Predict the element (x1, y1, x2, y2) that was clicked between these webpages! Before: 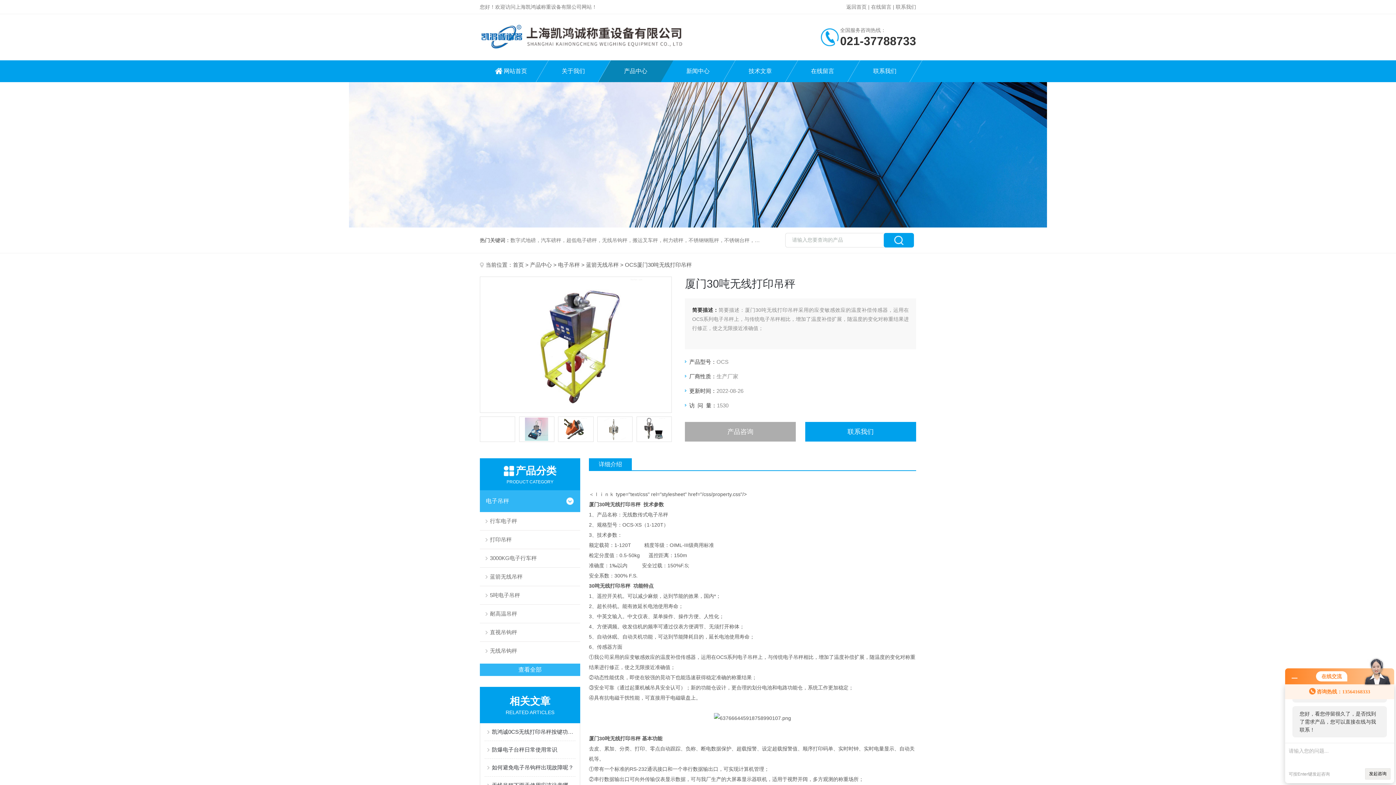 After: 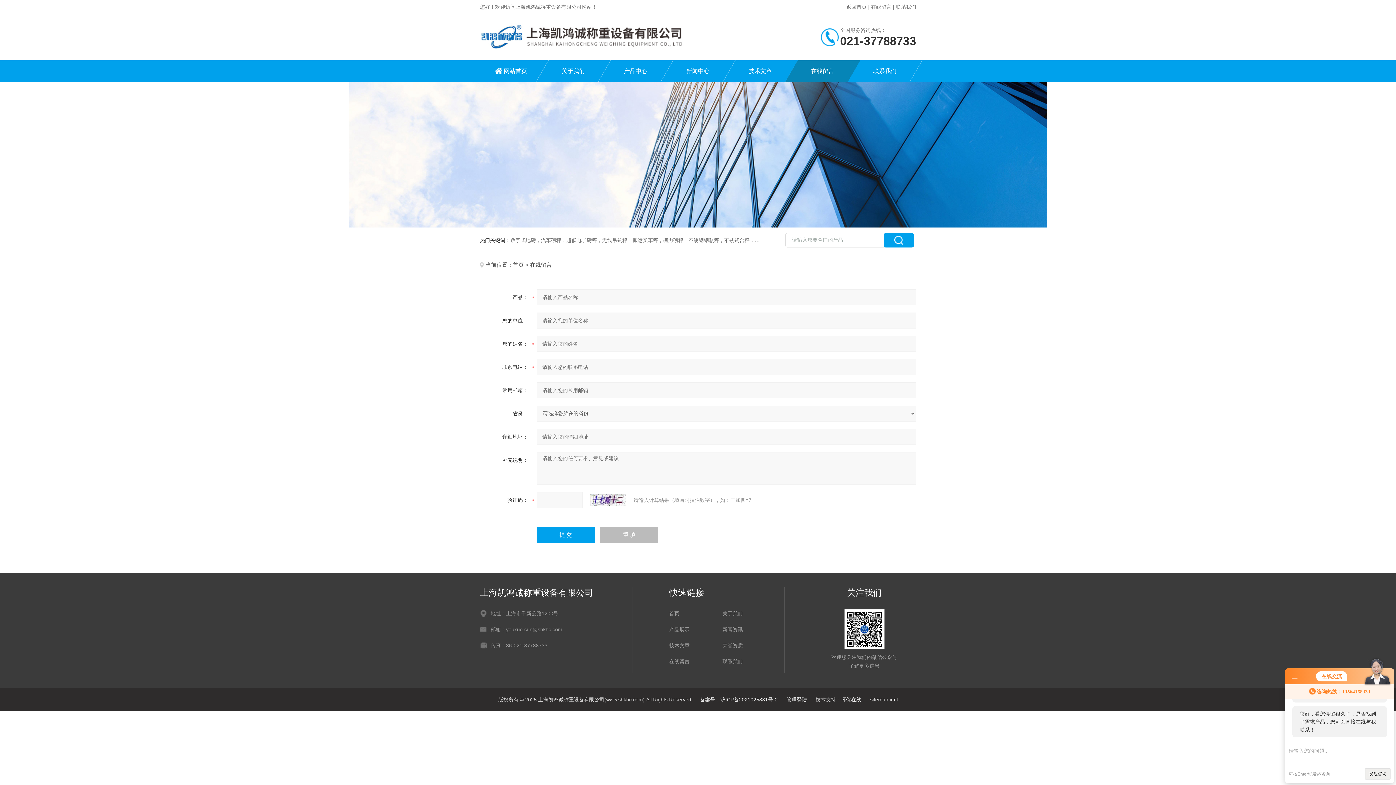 Action: label: 在线留言 bbox: (791, 60, 853, 82)